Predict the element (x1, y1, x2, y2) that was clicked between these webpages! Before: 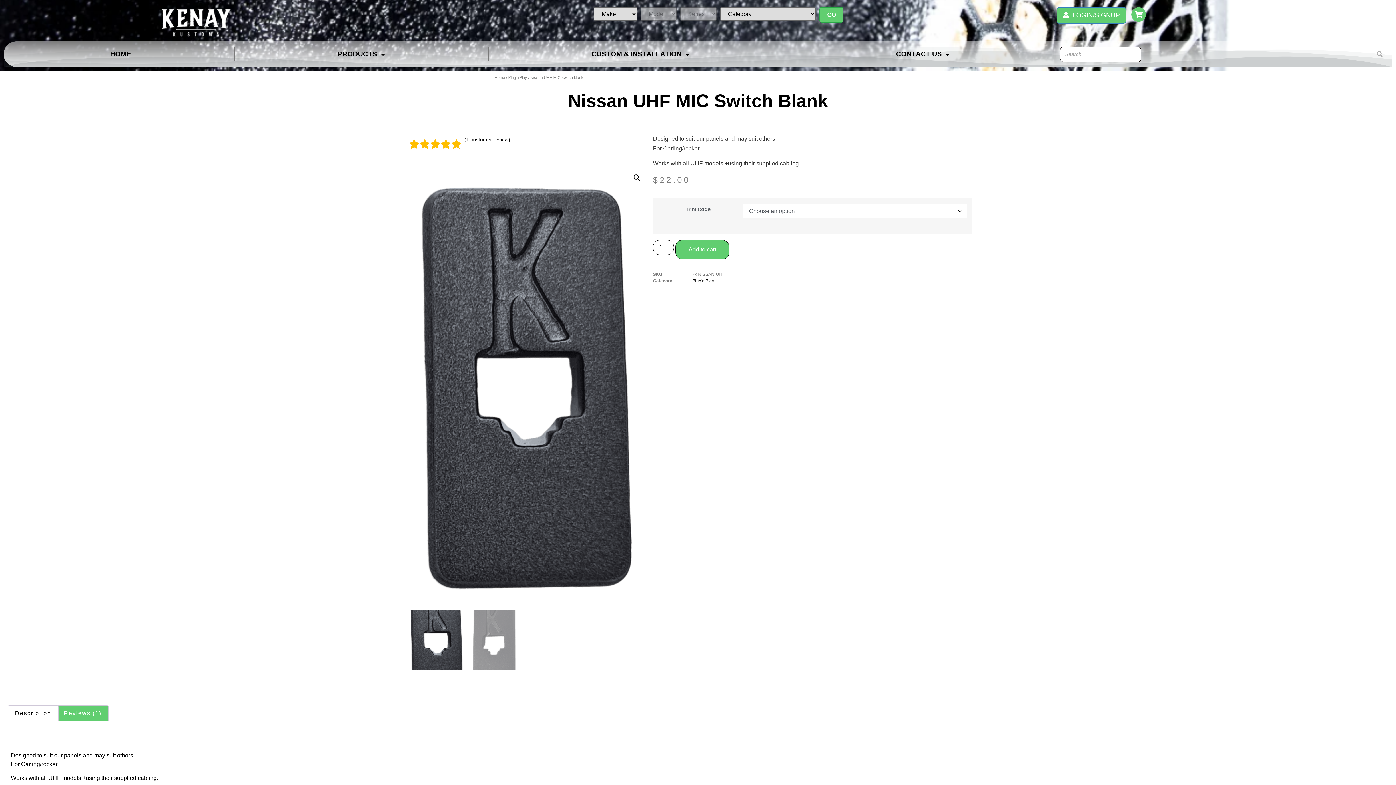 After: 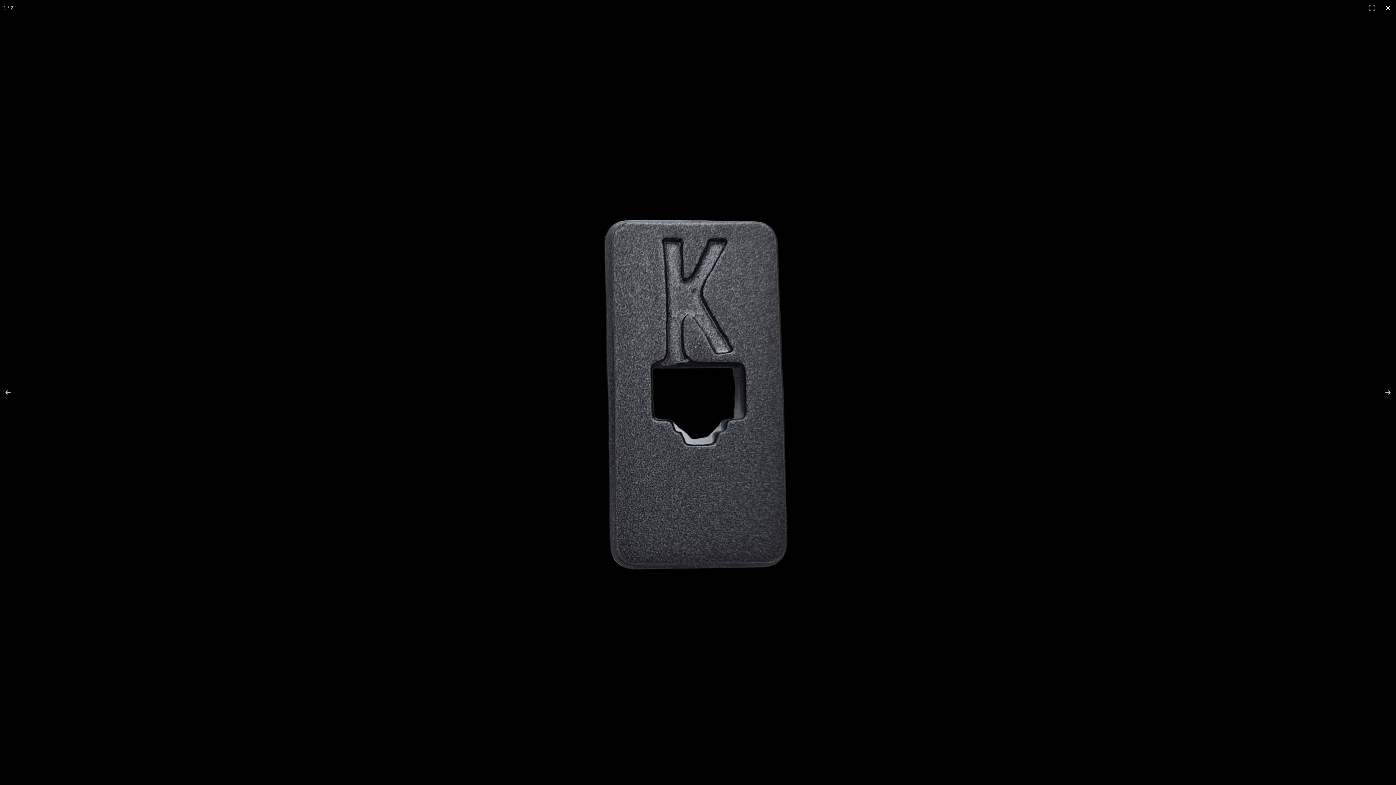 Action: bbox: (630, 171, 643, 184) label: View full-screen image gallery